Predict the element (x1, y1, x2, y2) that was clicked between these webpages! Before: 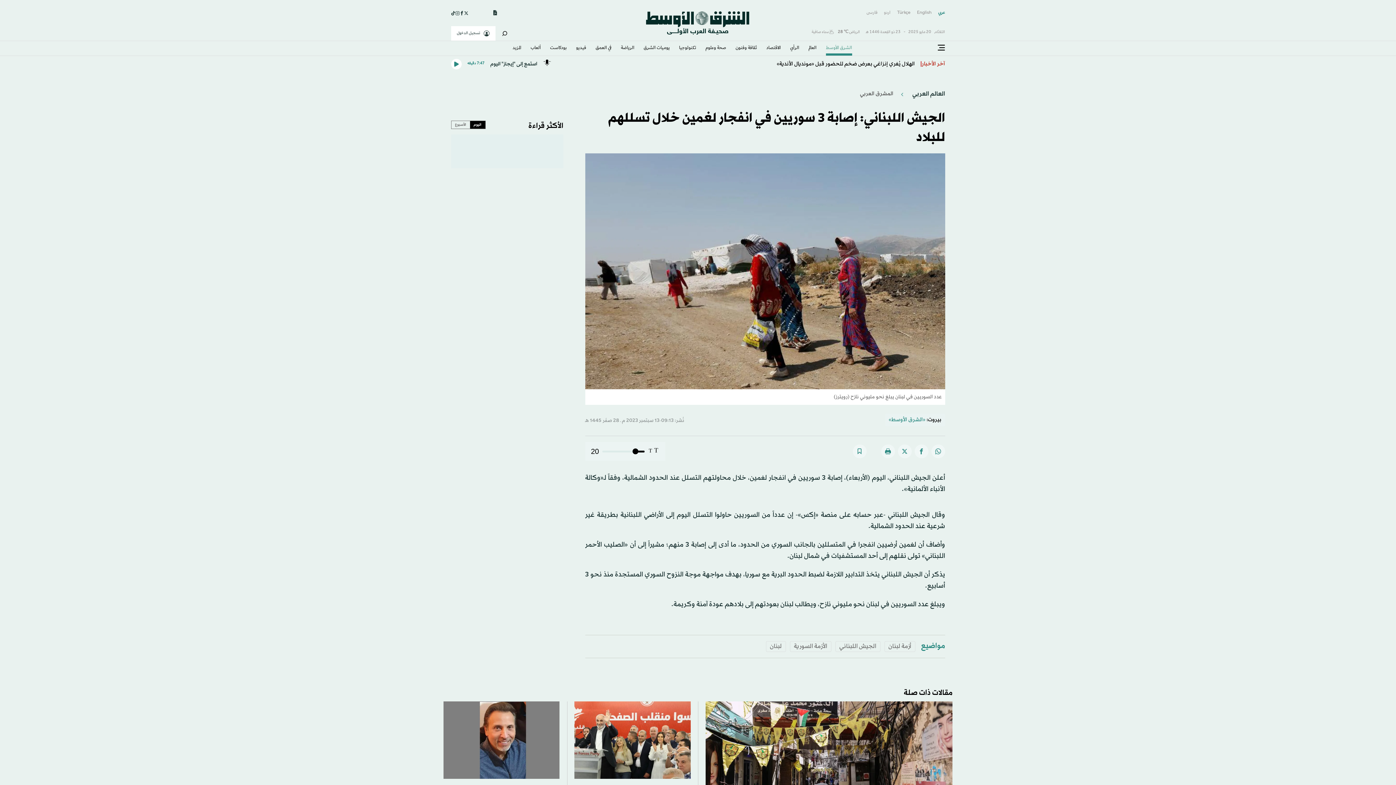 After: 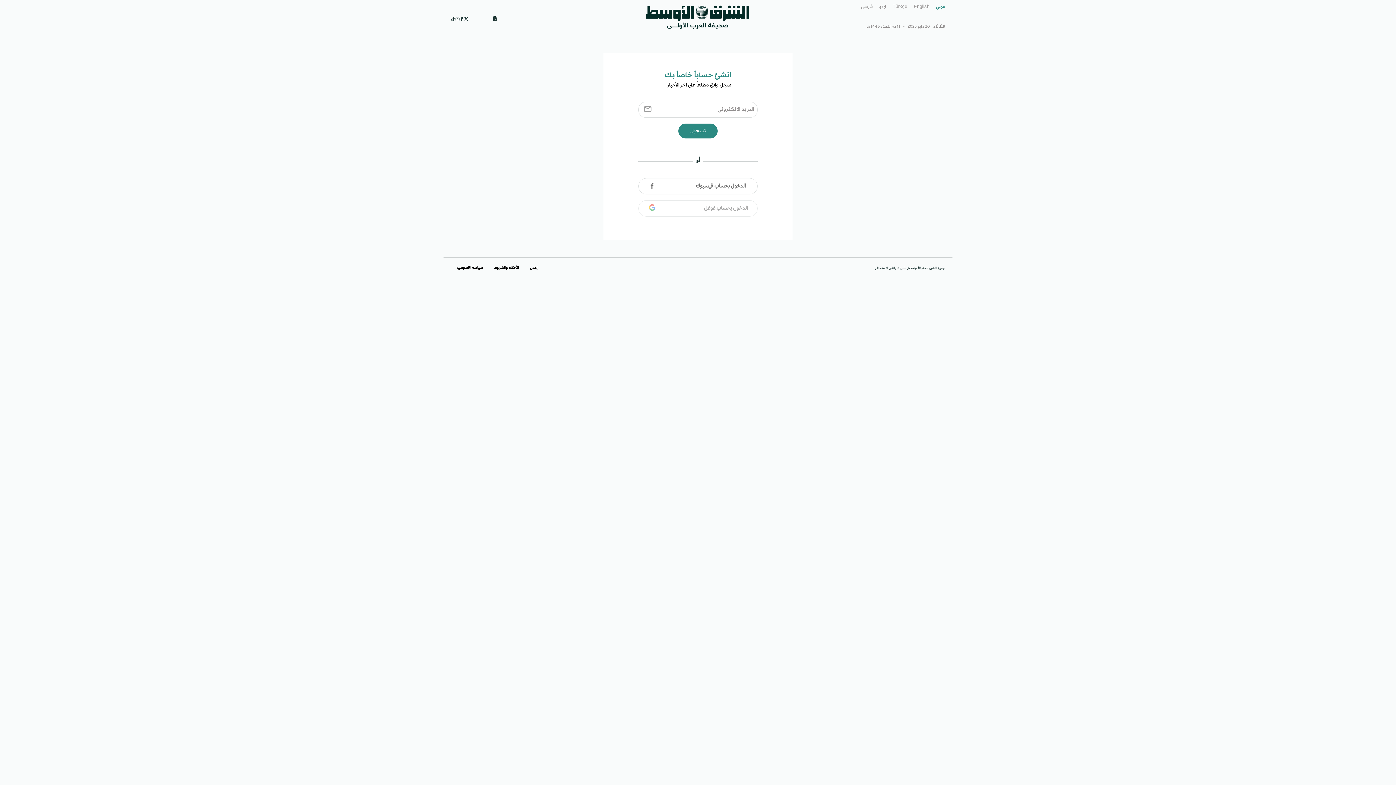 Action: label: تسجيل الدخول bbox: (451, 26, 495, 40)